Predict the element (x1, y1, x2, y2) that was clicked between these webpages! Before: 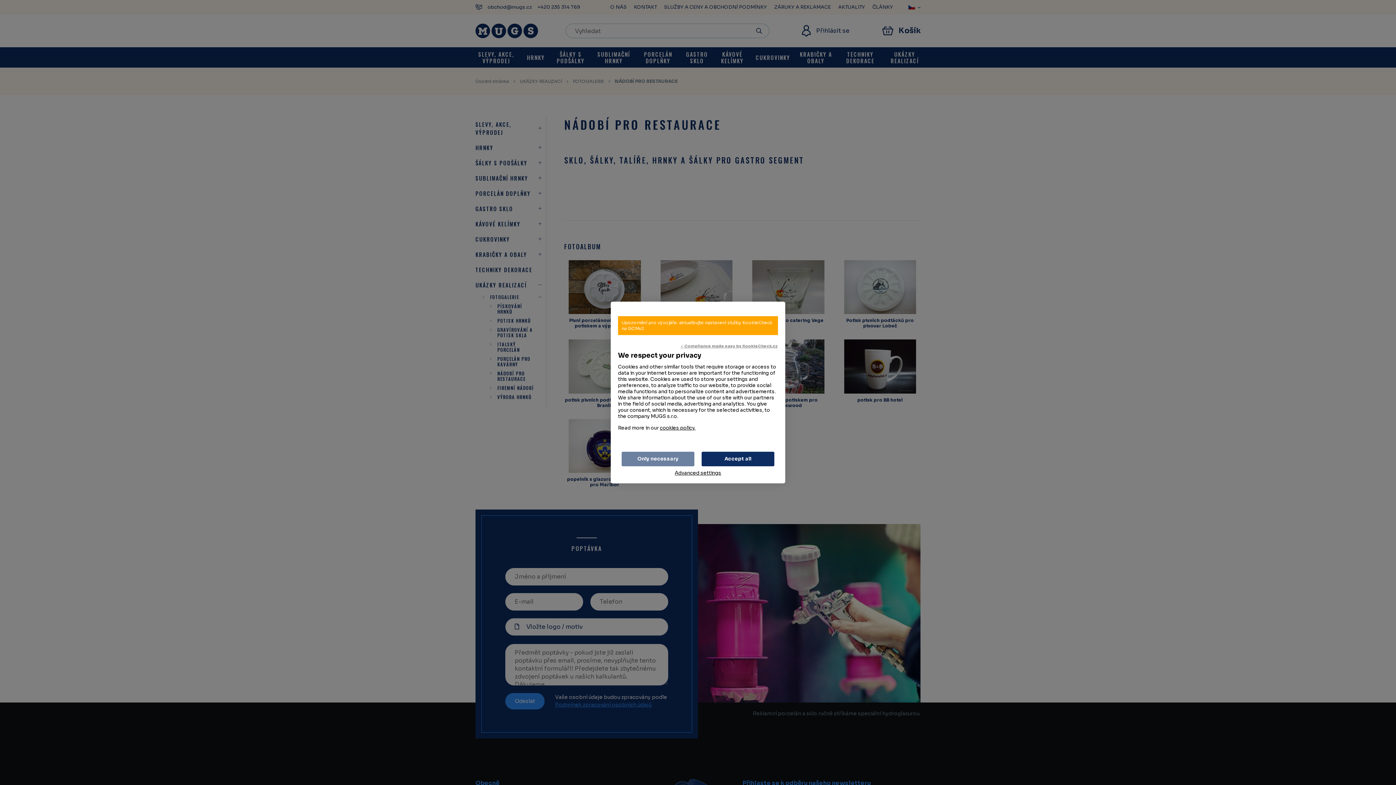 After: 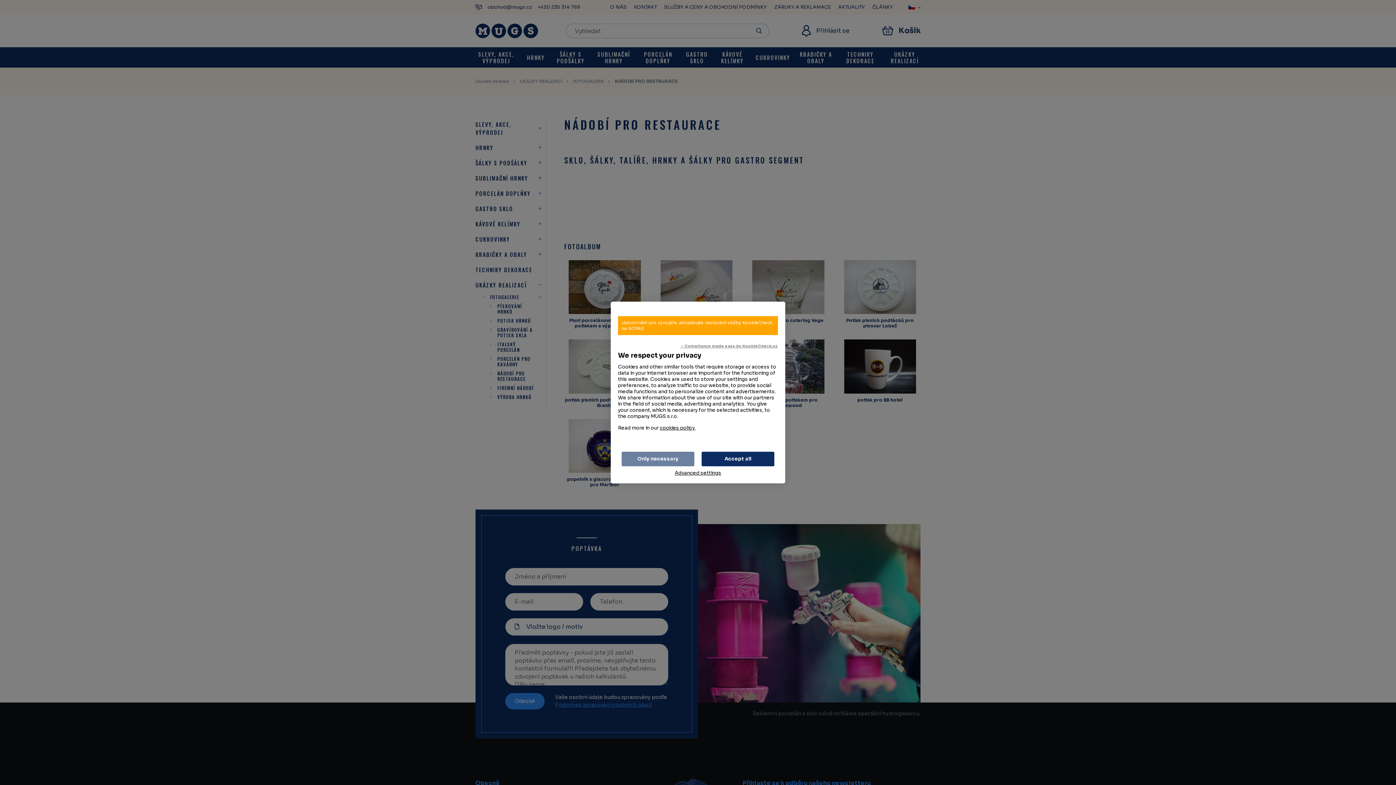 Action: bbox: (680, 343, 778, 349) label: ✓ Compliance made easy by KookieCheck.cz